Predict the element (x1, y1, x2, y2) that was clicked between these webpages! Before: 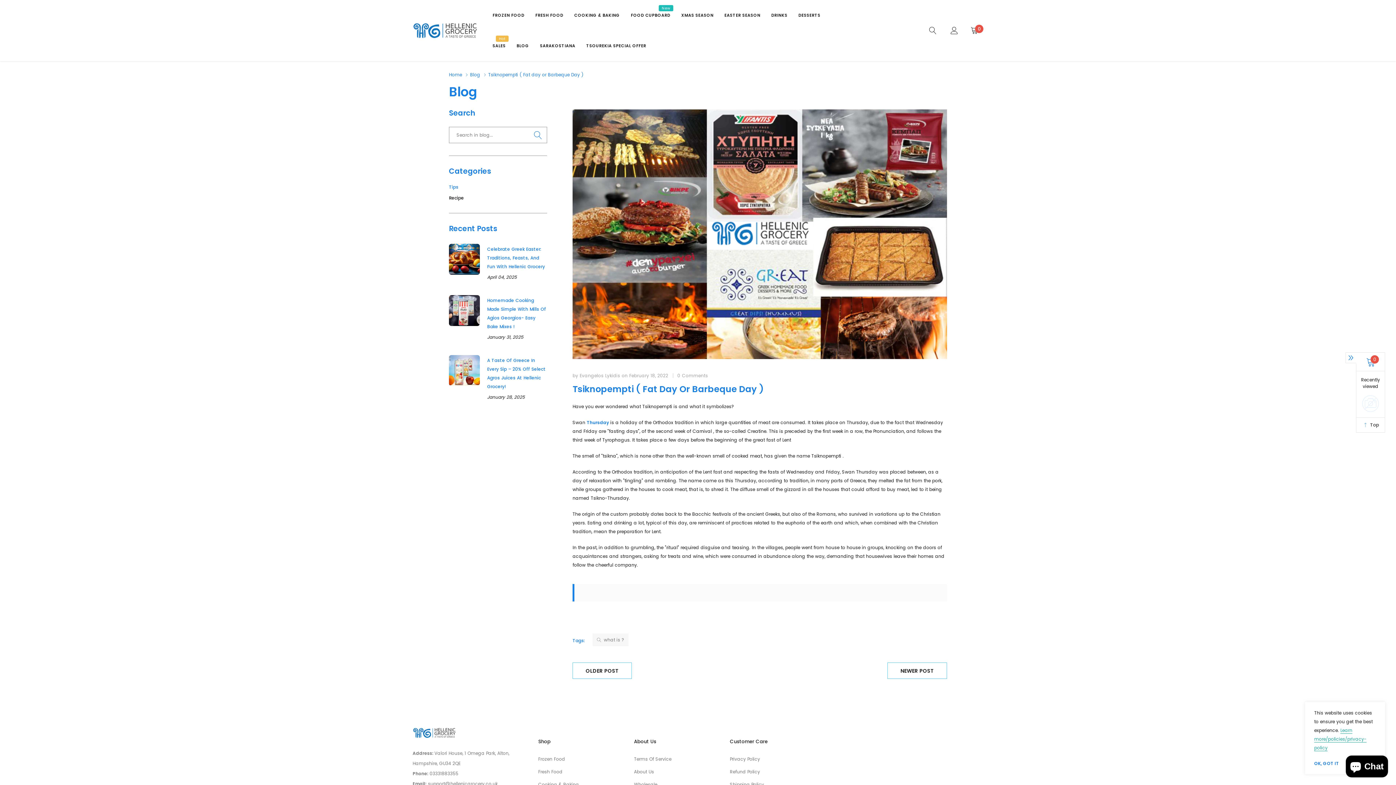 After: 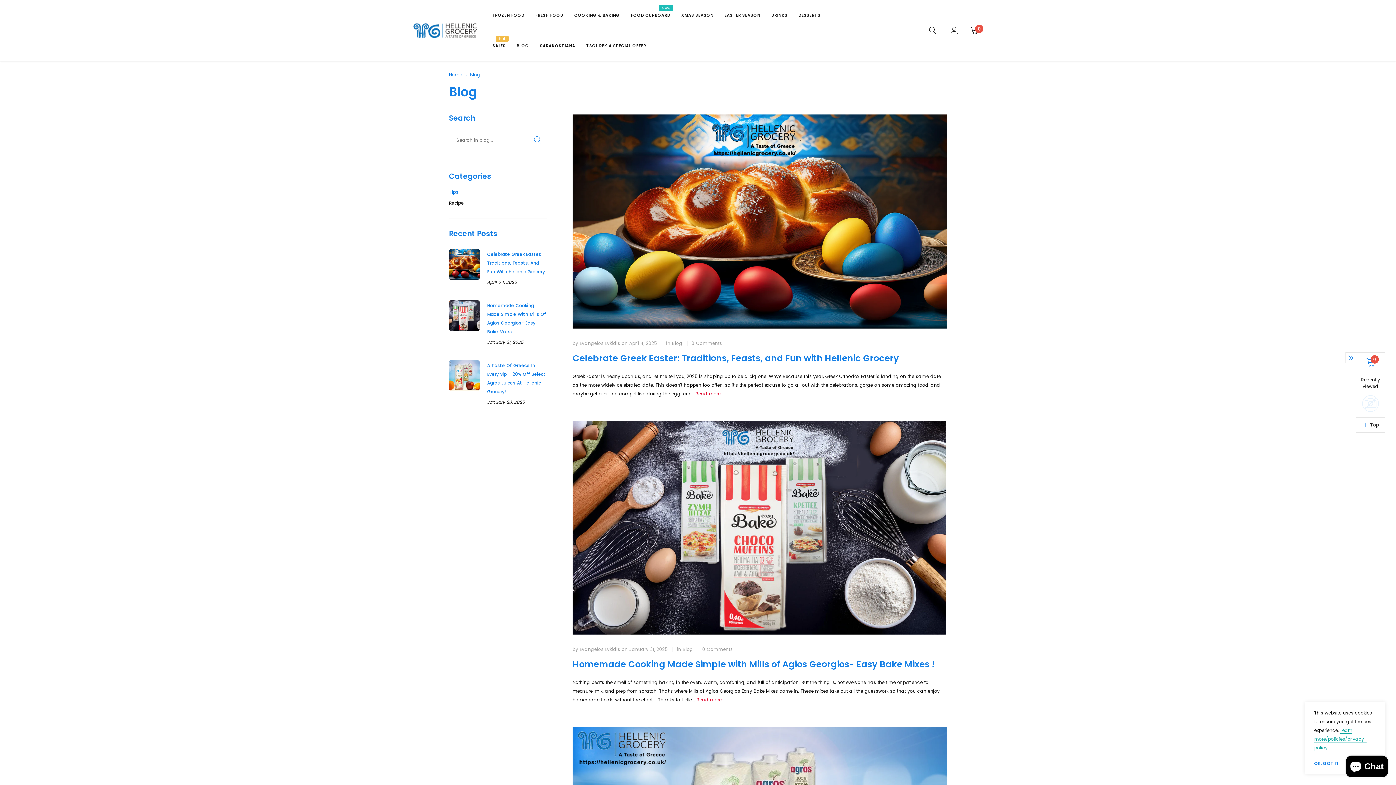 Action: bbox: (449, 183, 547, 191) label: link